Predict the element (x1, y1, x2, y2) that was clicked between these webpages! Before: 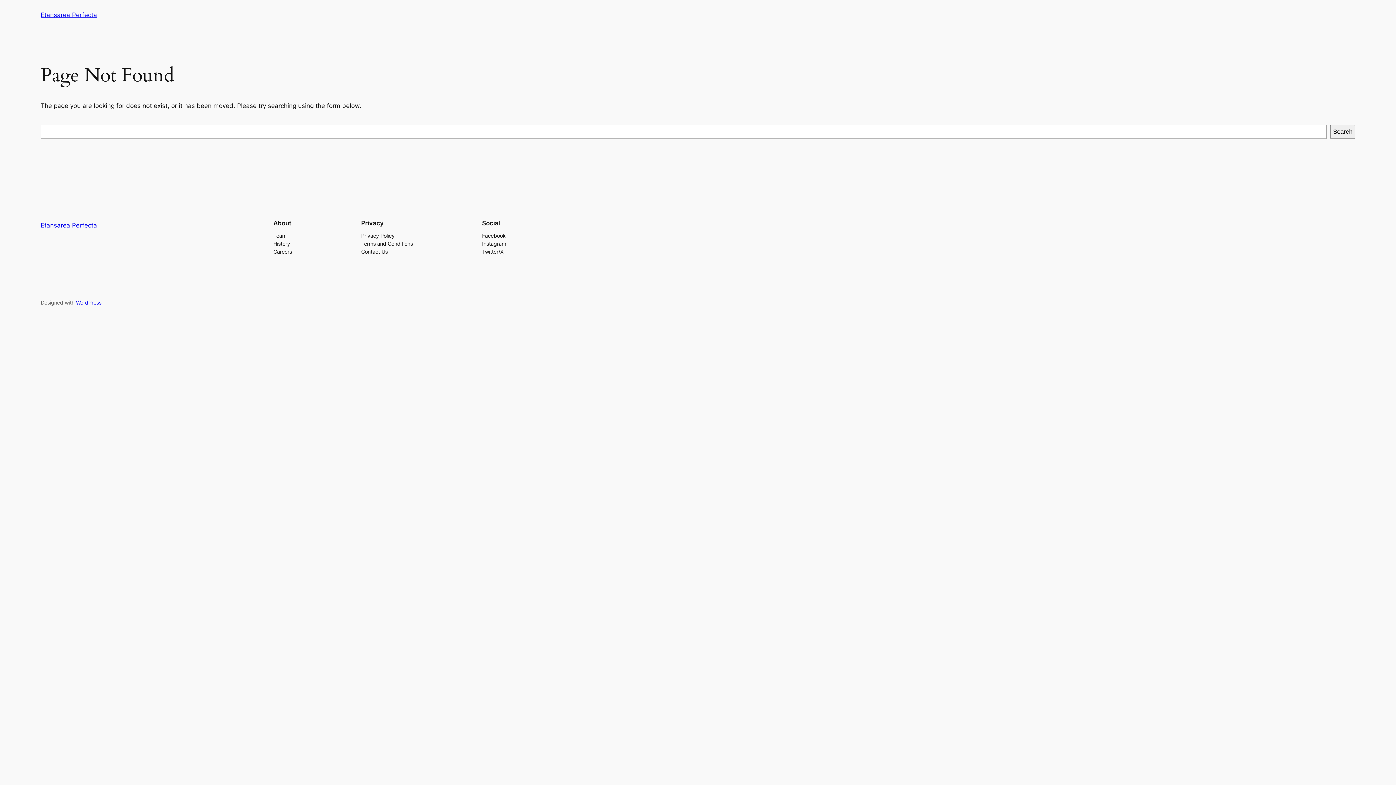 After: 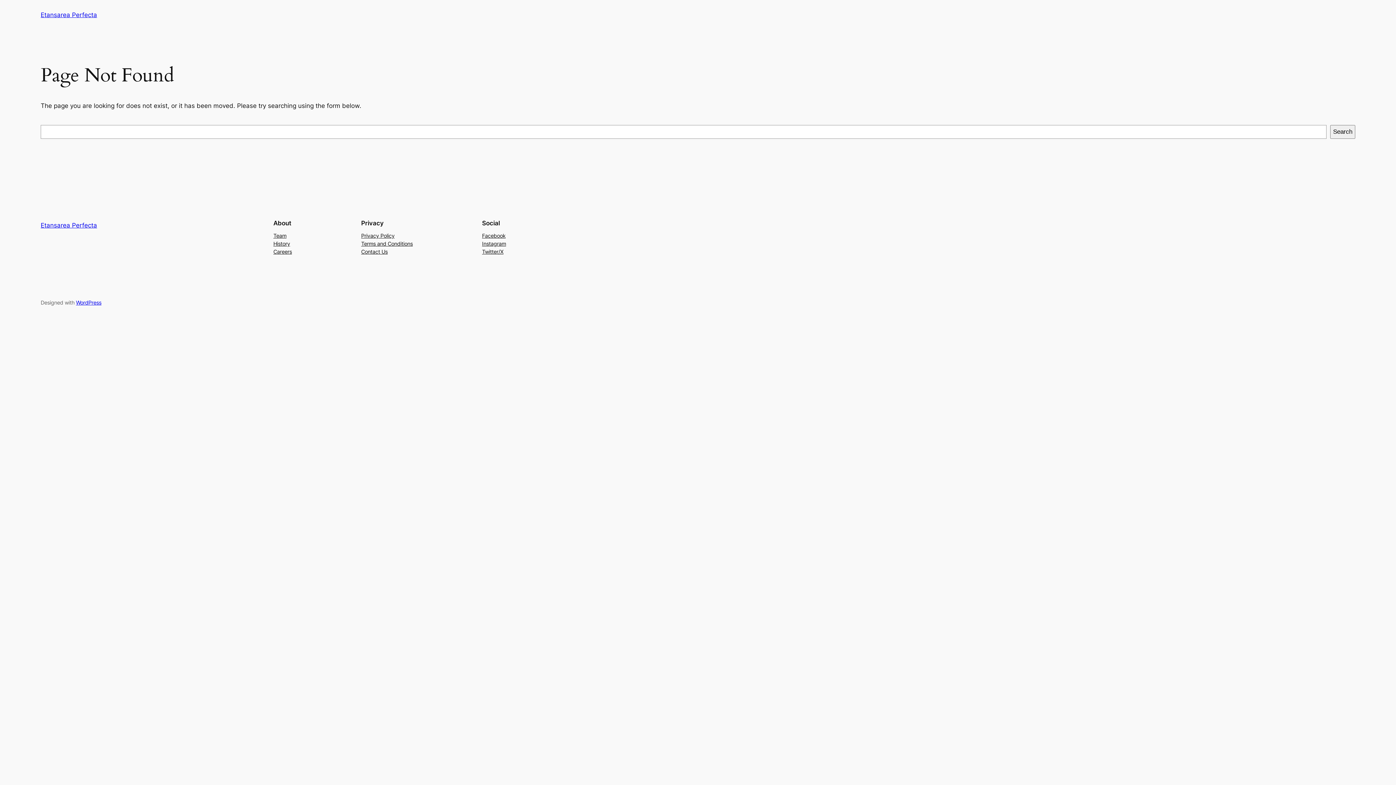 Action: bbox: (482, 231, 505, 239) label: Facebook